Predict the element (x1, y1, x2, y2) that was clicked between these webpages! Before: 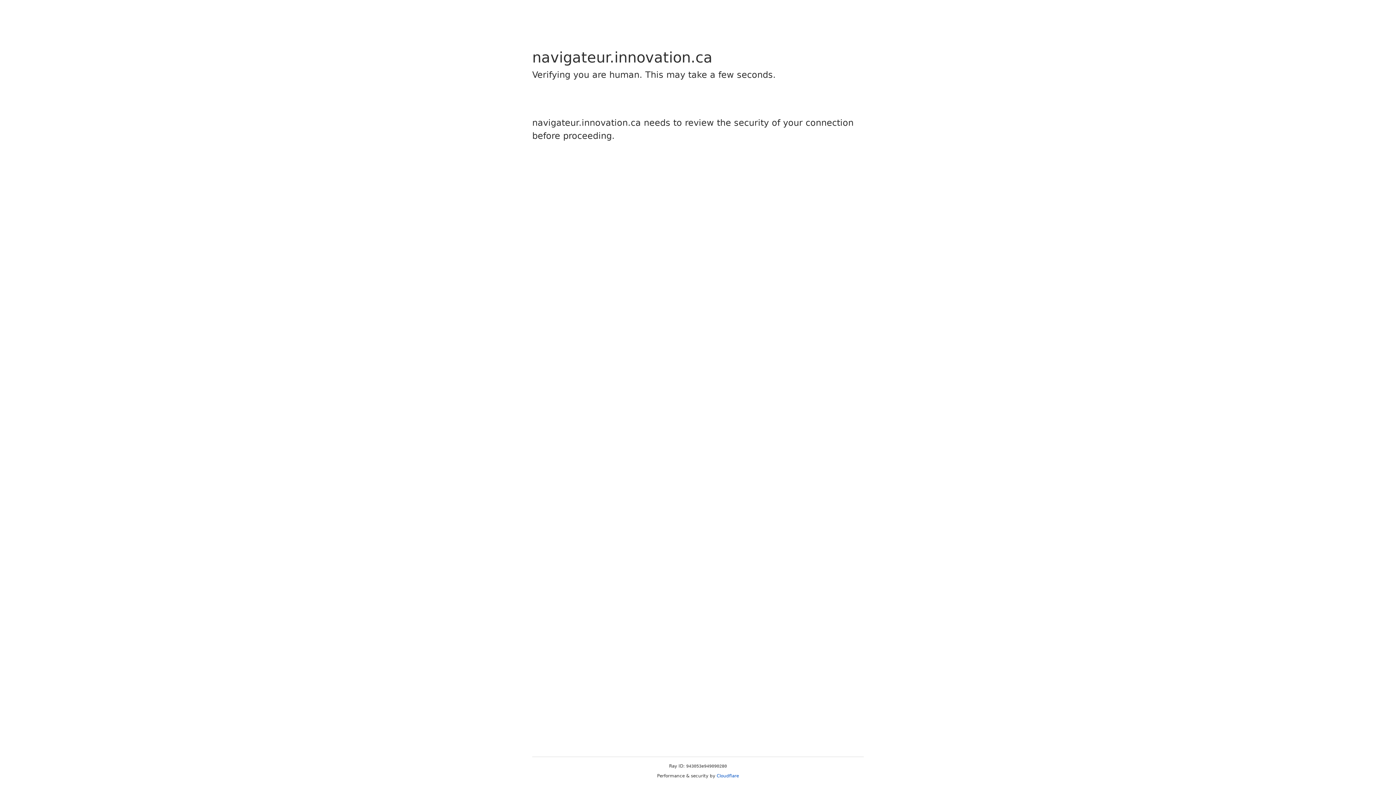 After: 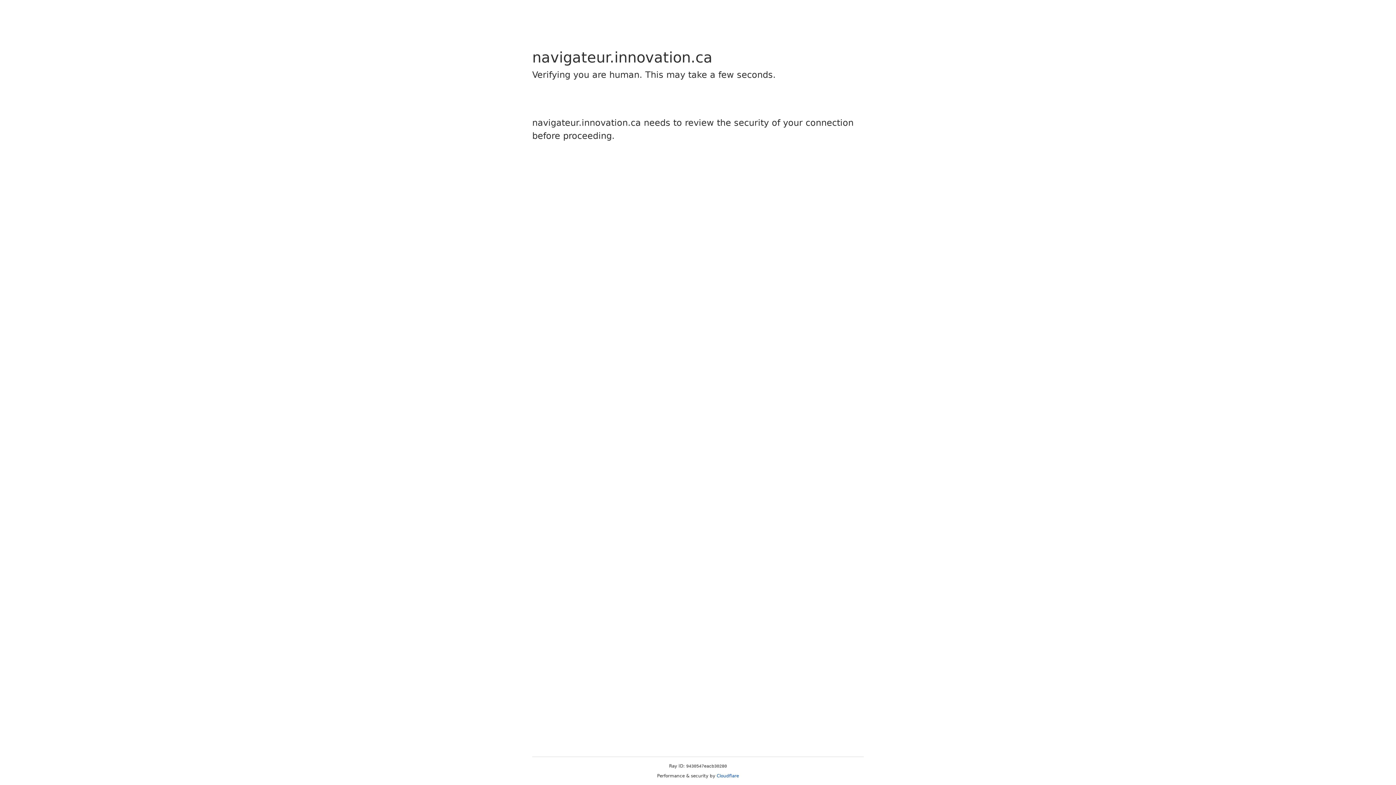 Action: label: Cloudflare bbox: (716, 773, 739, 778)